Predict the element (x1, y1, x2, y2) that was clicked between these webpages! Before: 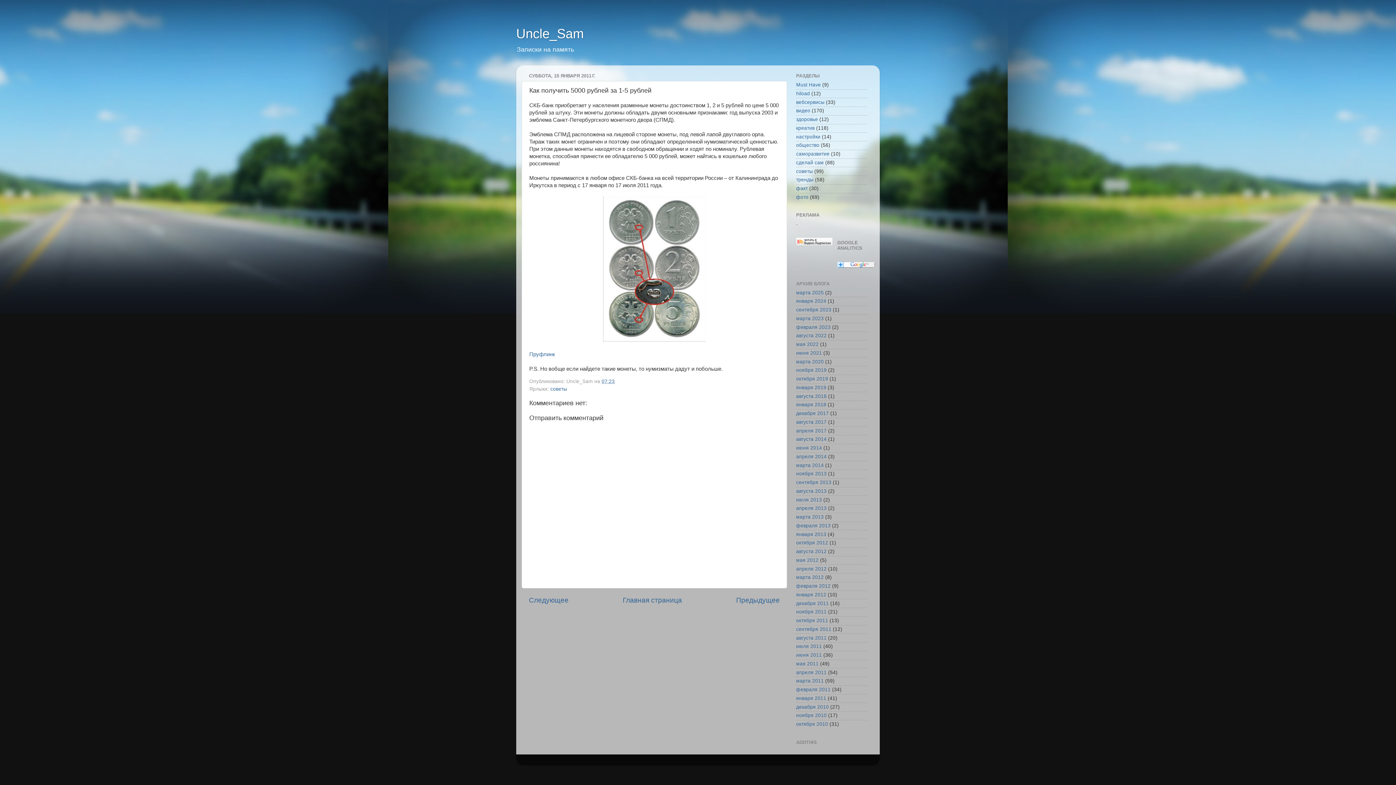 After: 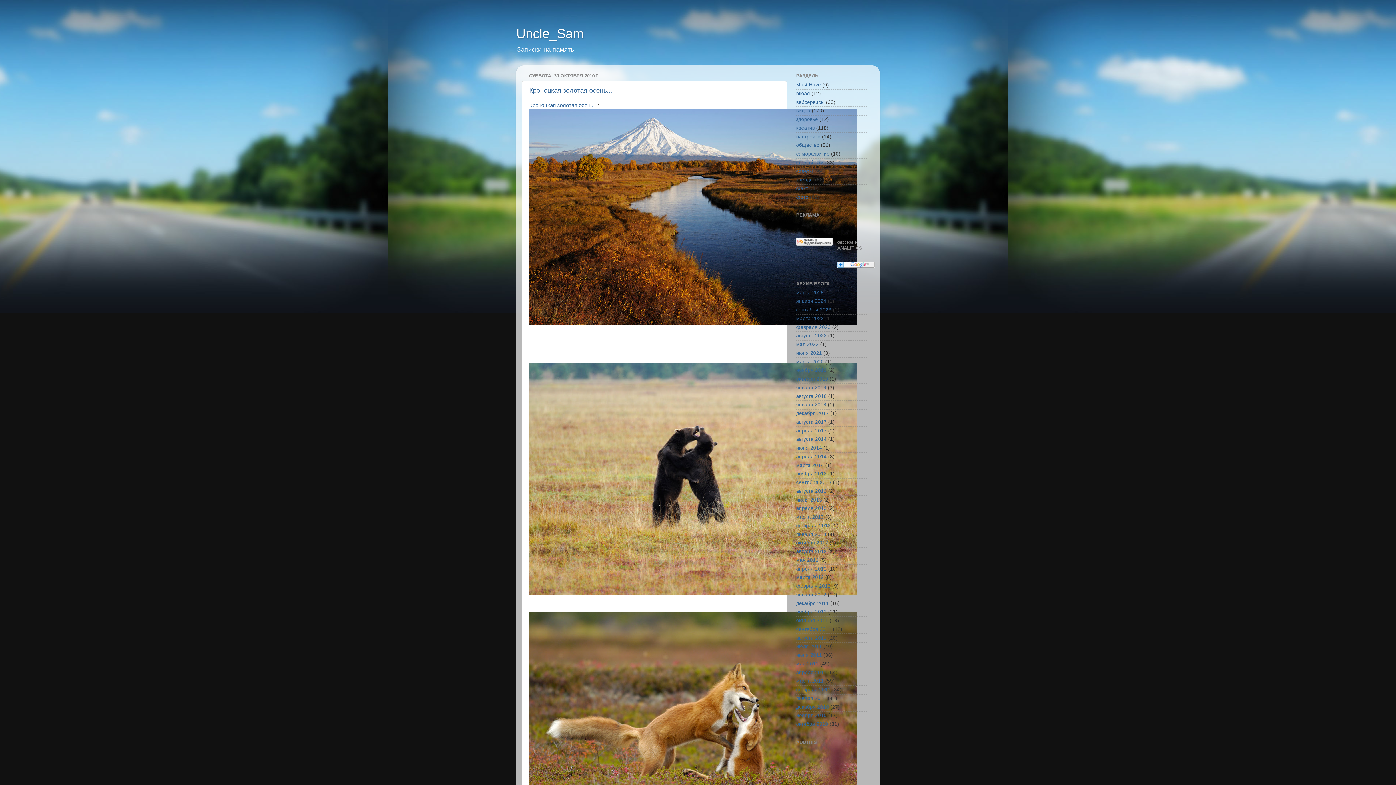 Action: label: октября 2010 bbox: (796, 721, 828, 727)